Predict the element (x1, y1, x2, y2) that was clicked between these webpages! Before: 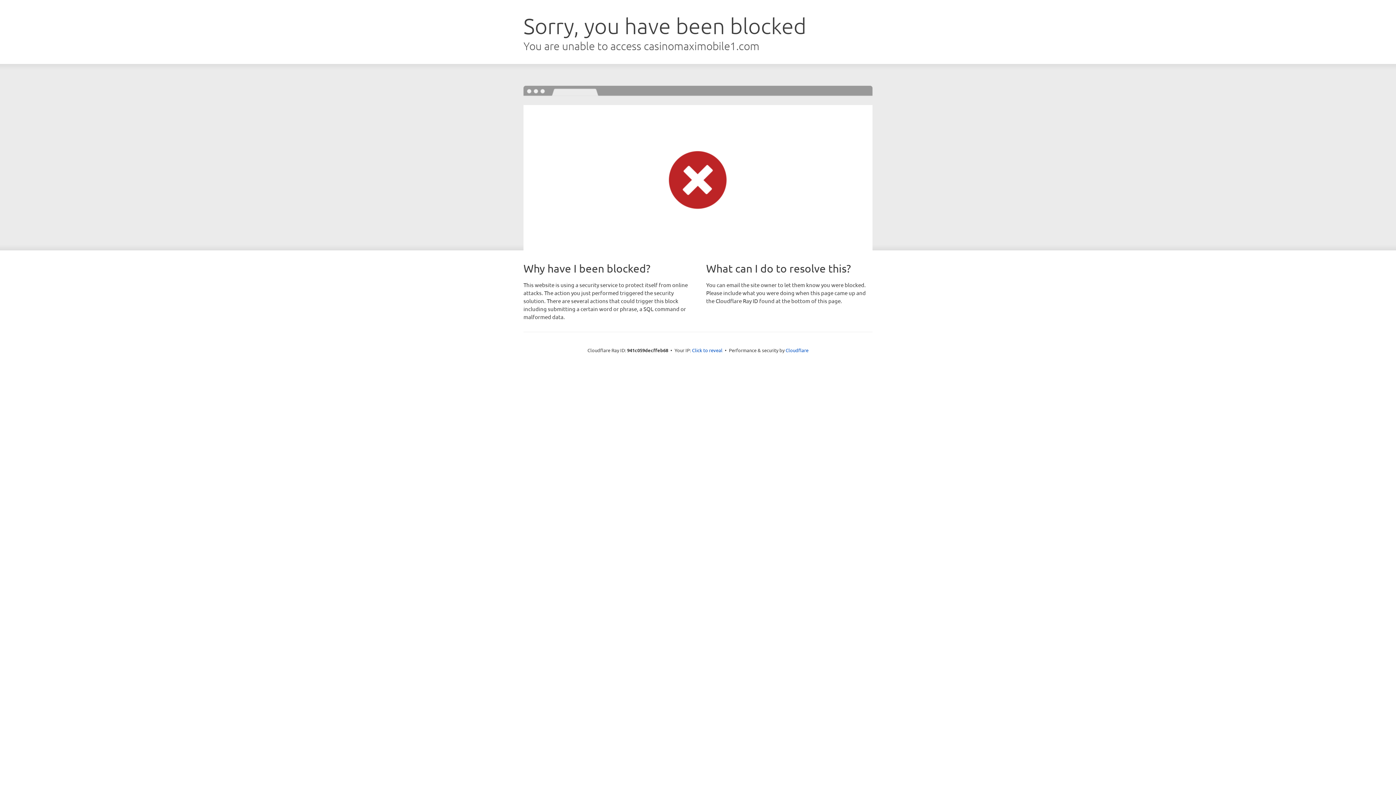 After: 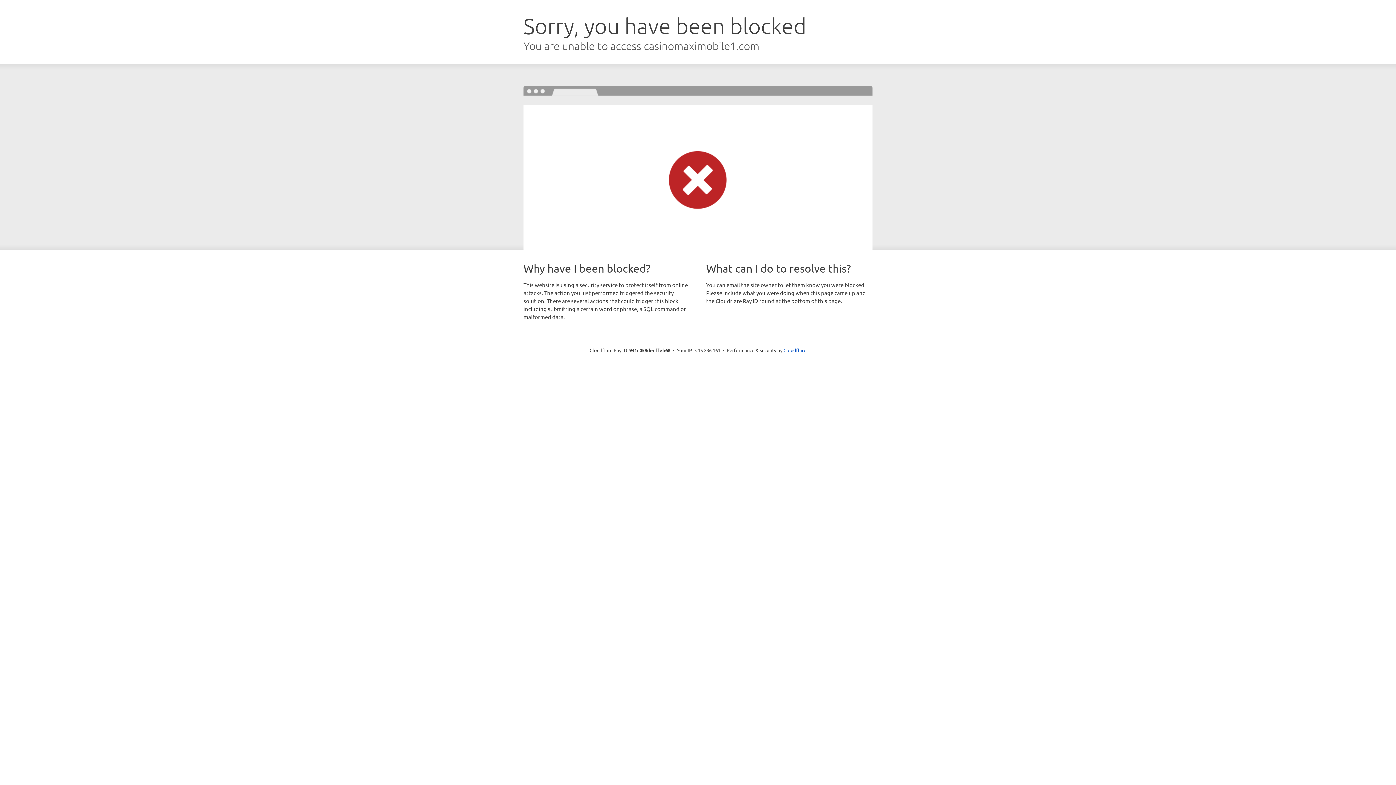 Action: bbox: (692, 346, 722, 353) label: Click to reveal